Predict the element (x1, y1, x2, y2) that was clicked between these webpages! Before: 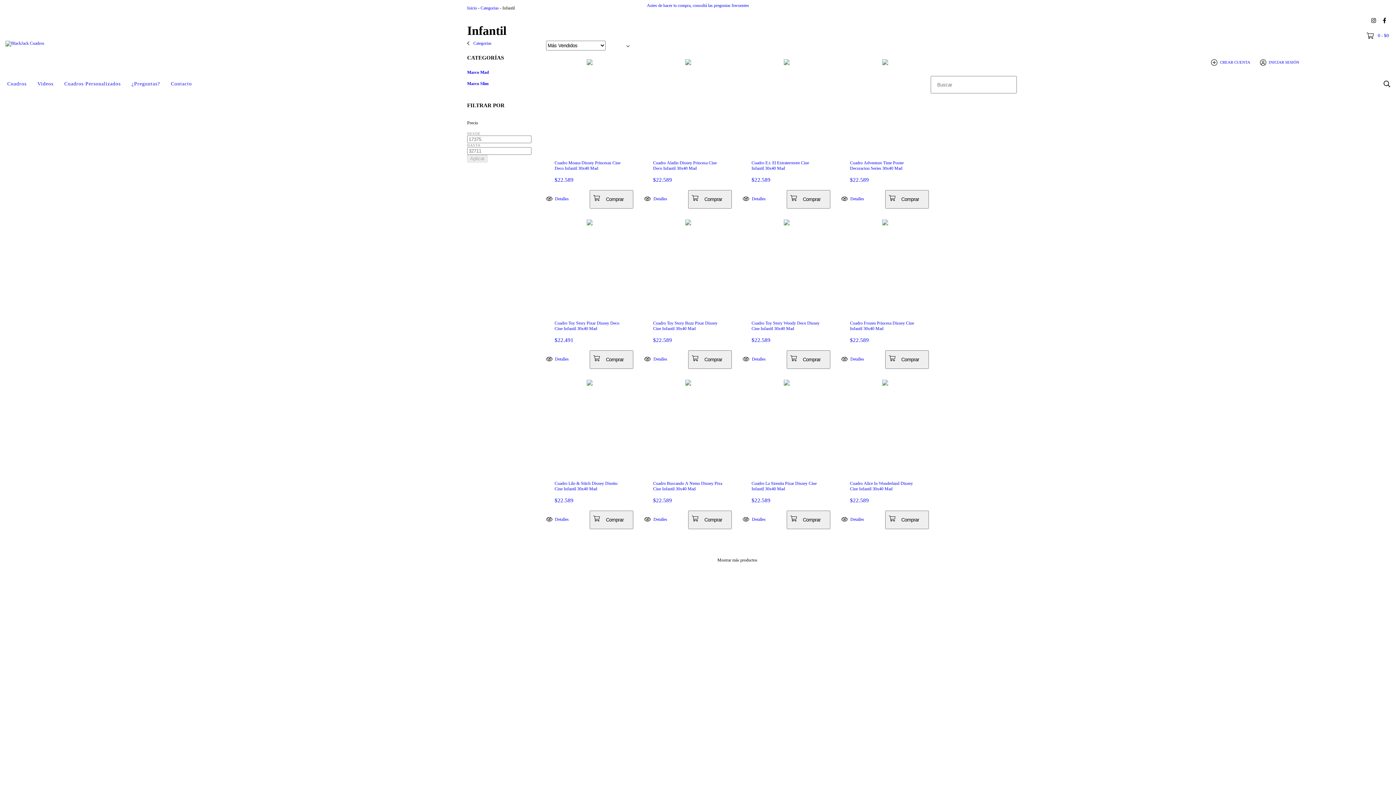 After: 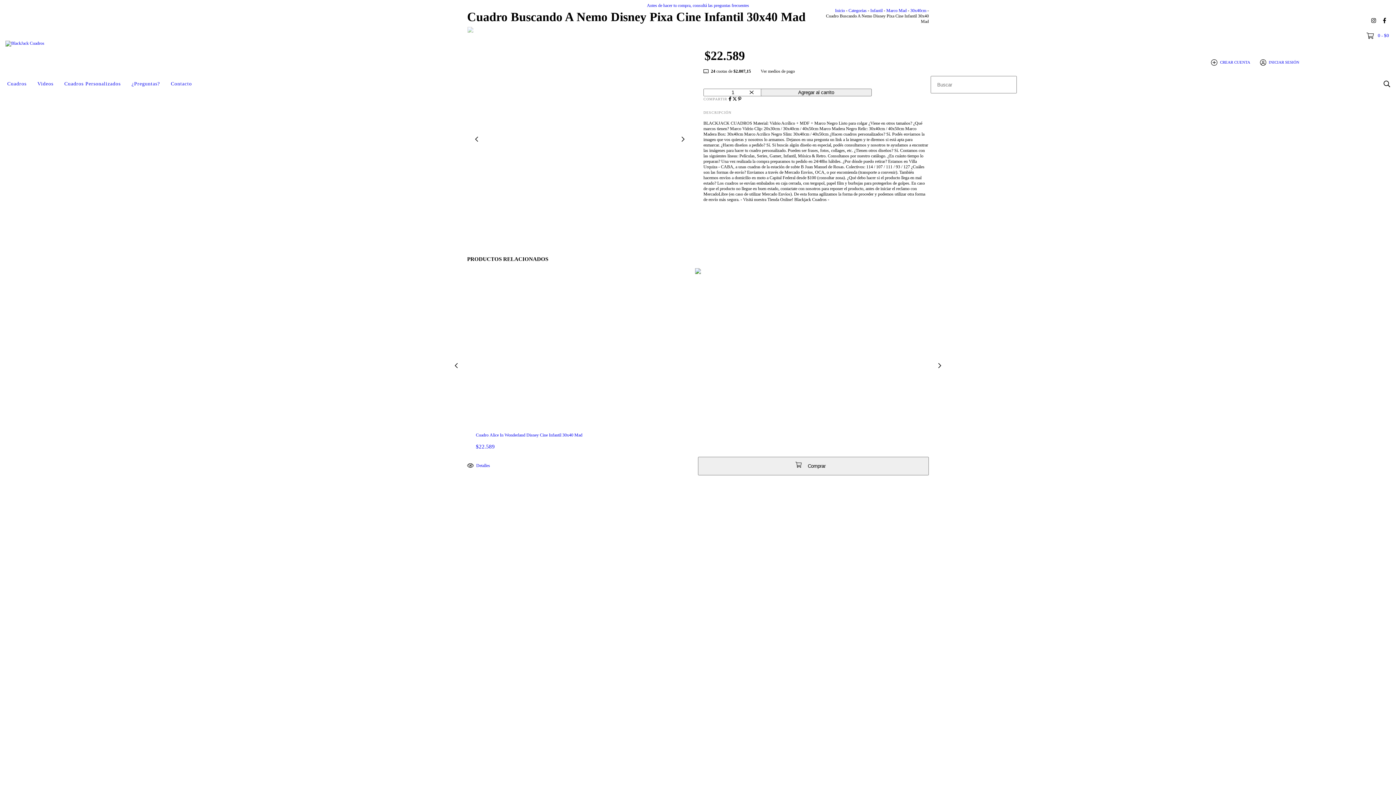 Action: bbox: (644, 510, 688, 528) label: Cuadro Buscando A Nemo Disney Pixa Cine Infantil 30x40 Mad